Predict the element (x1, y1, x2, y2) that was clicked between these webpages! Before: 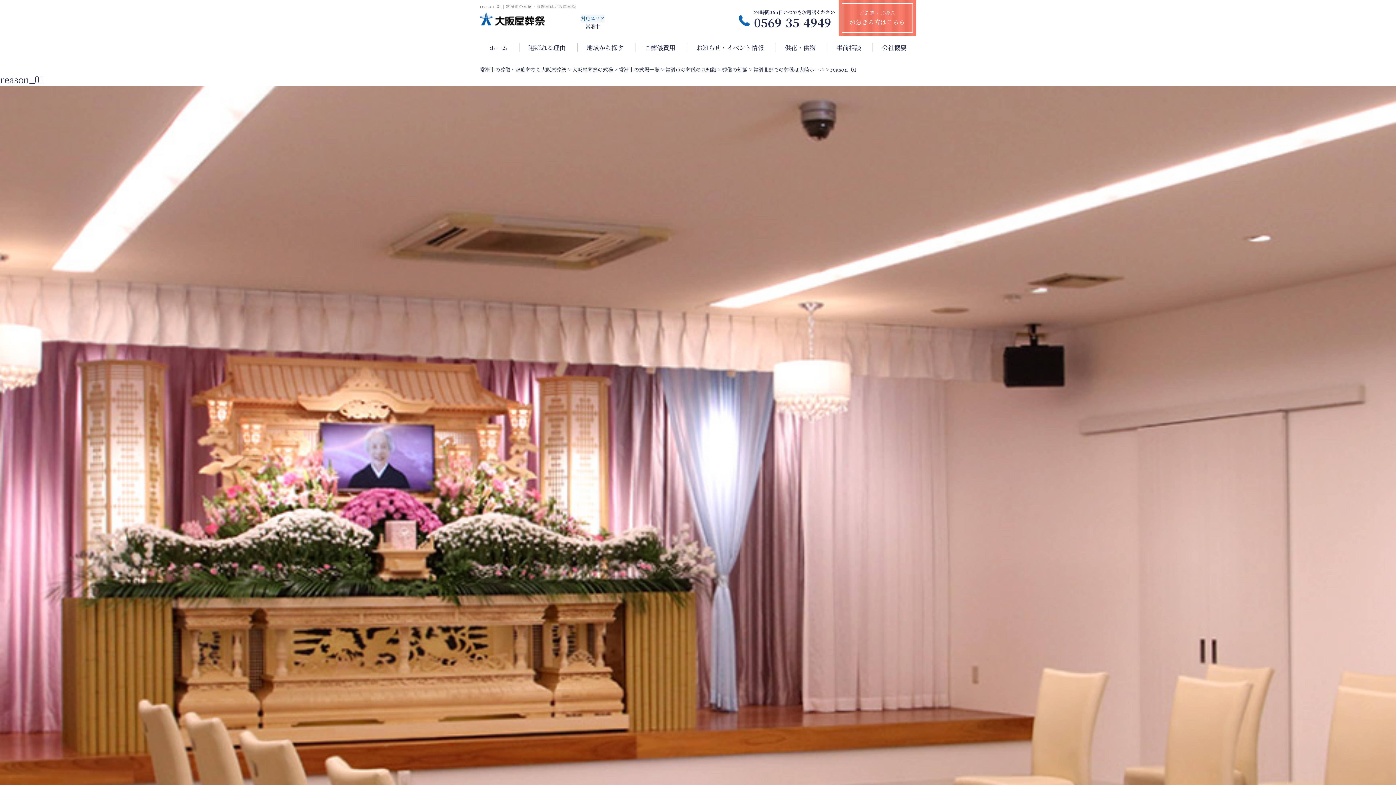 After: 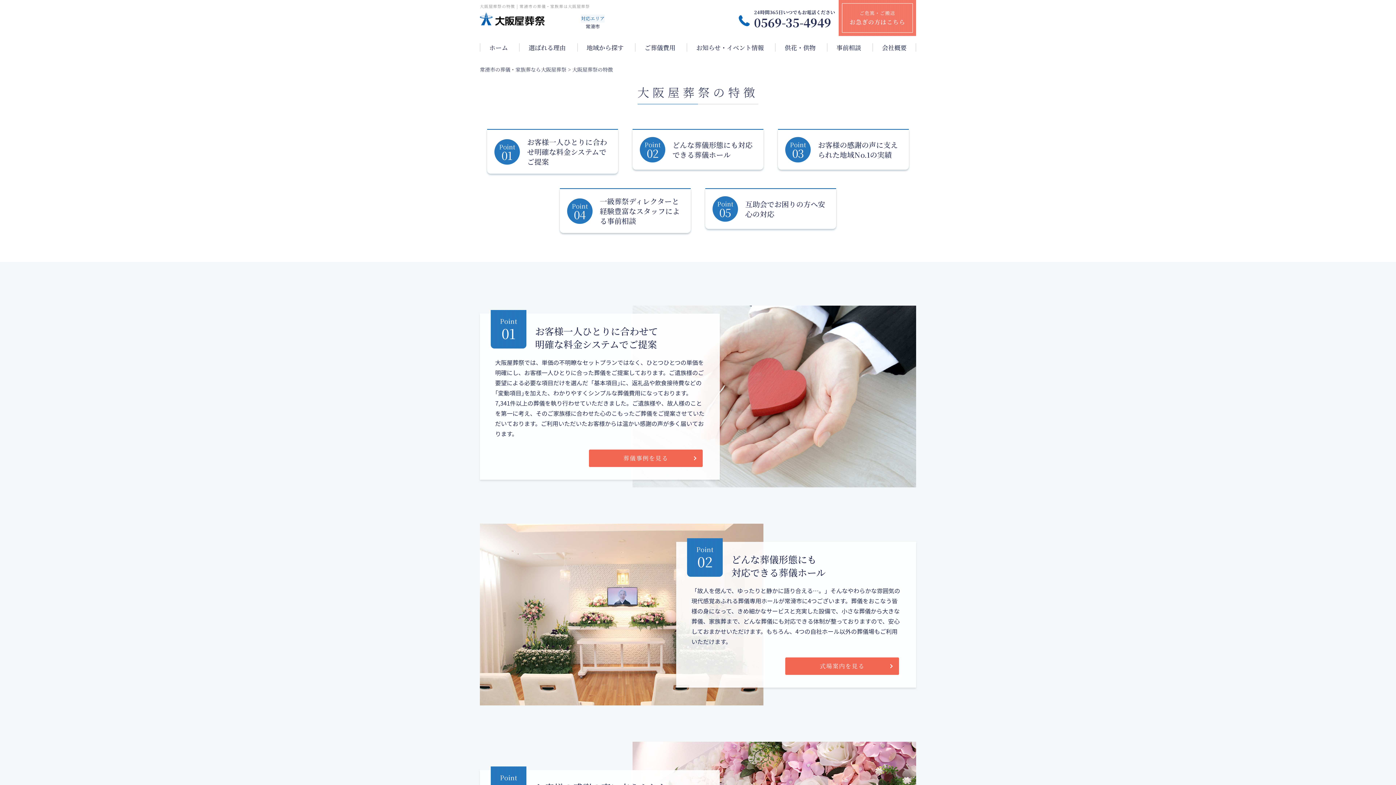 Action: label: 選ばれる理由 bbox: (519, 43, 575, 51)